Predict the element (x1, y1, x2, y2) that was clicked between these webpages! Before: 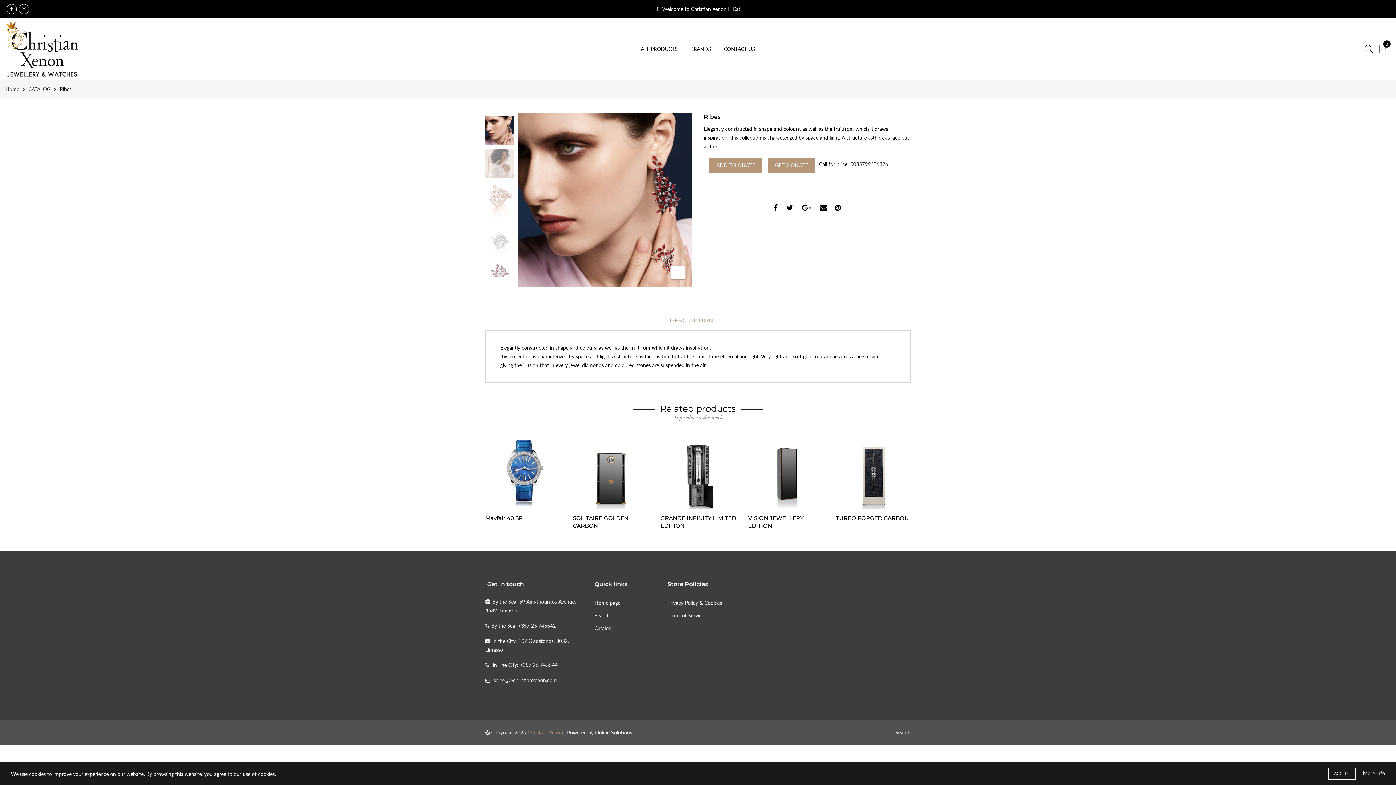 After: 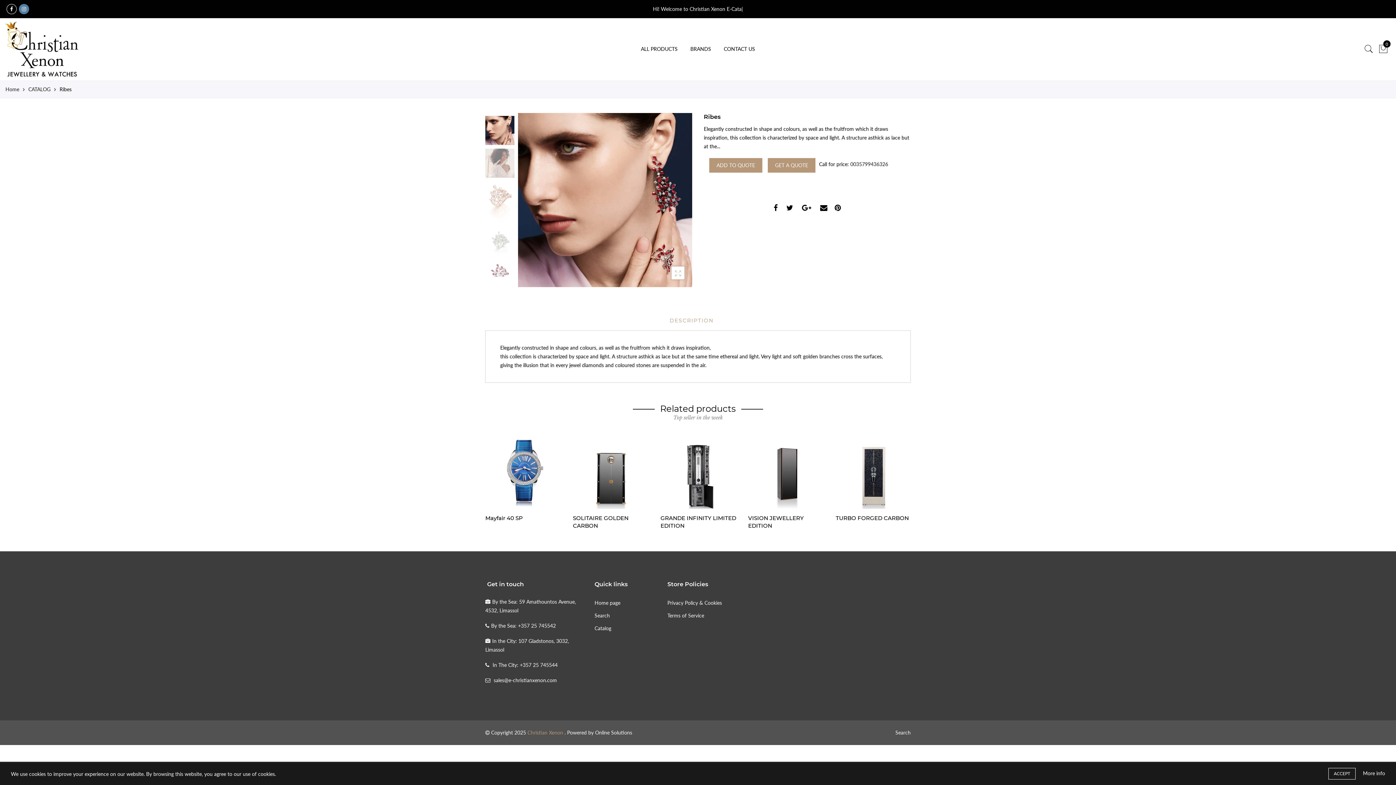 Action: bbox: (18, 4, 29, 14)